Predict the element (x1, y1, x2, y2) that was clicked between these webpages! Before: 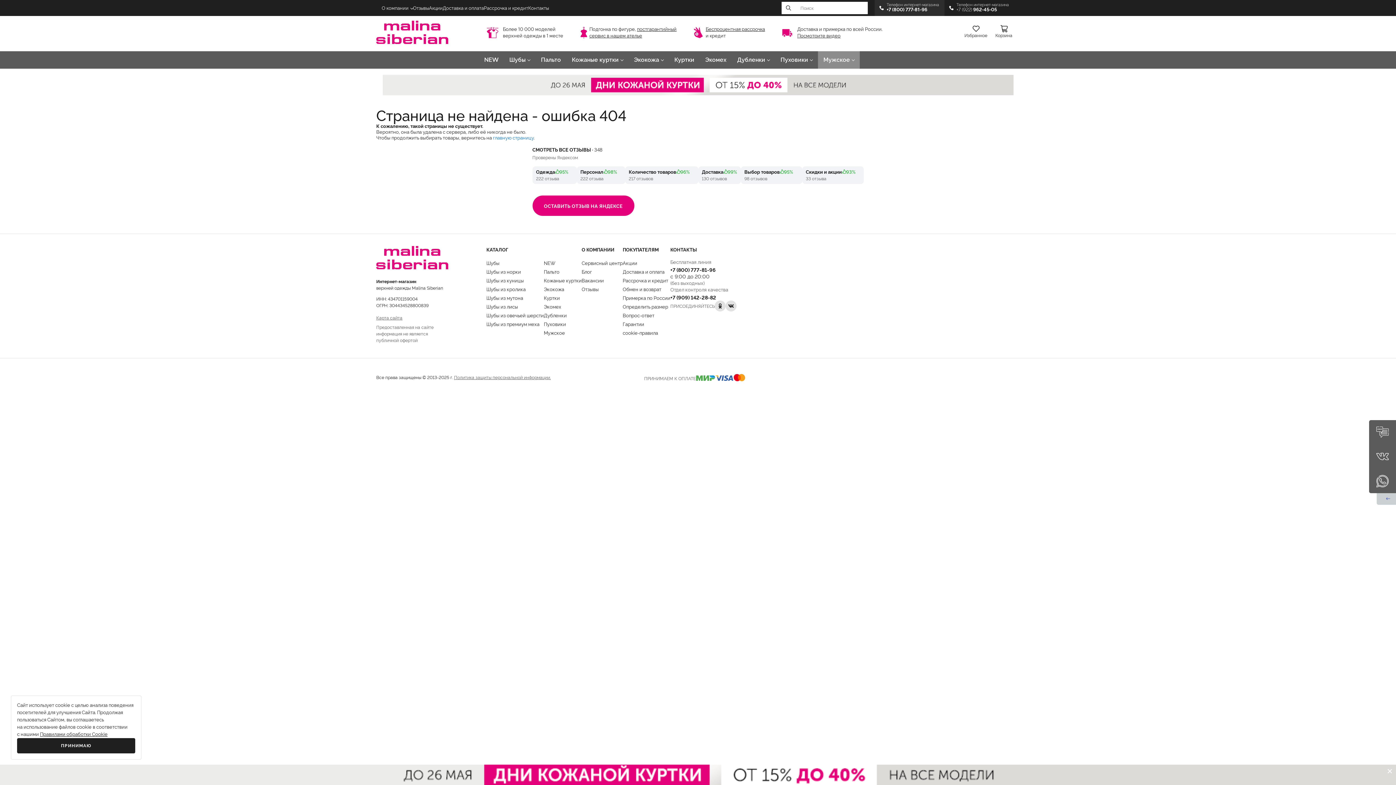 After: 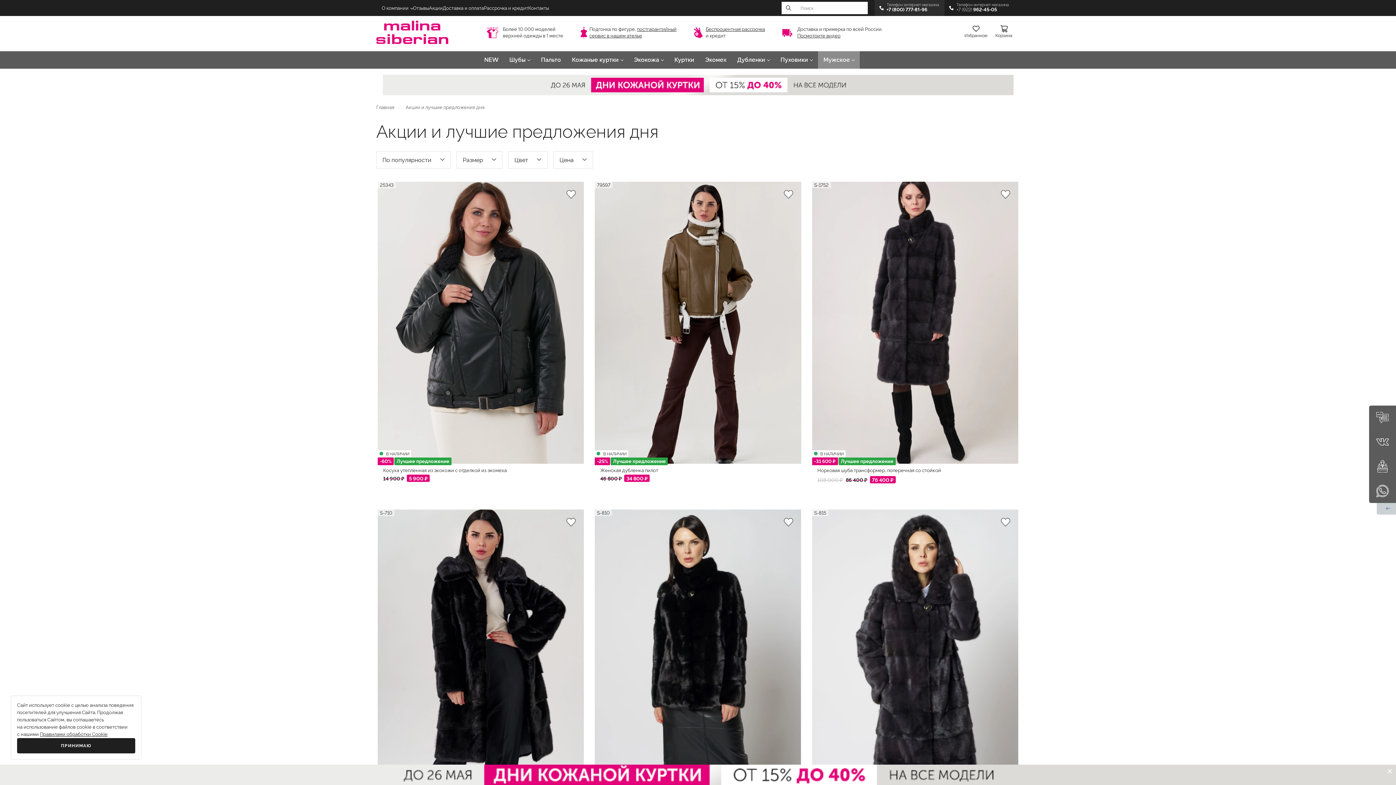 Action: label: Акции bbox: (429, 5, 442, 11)